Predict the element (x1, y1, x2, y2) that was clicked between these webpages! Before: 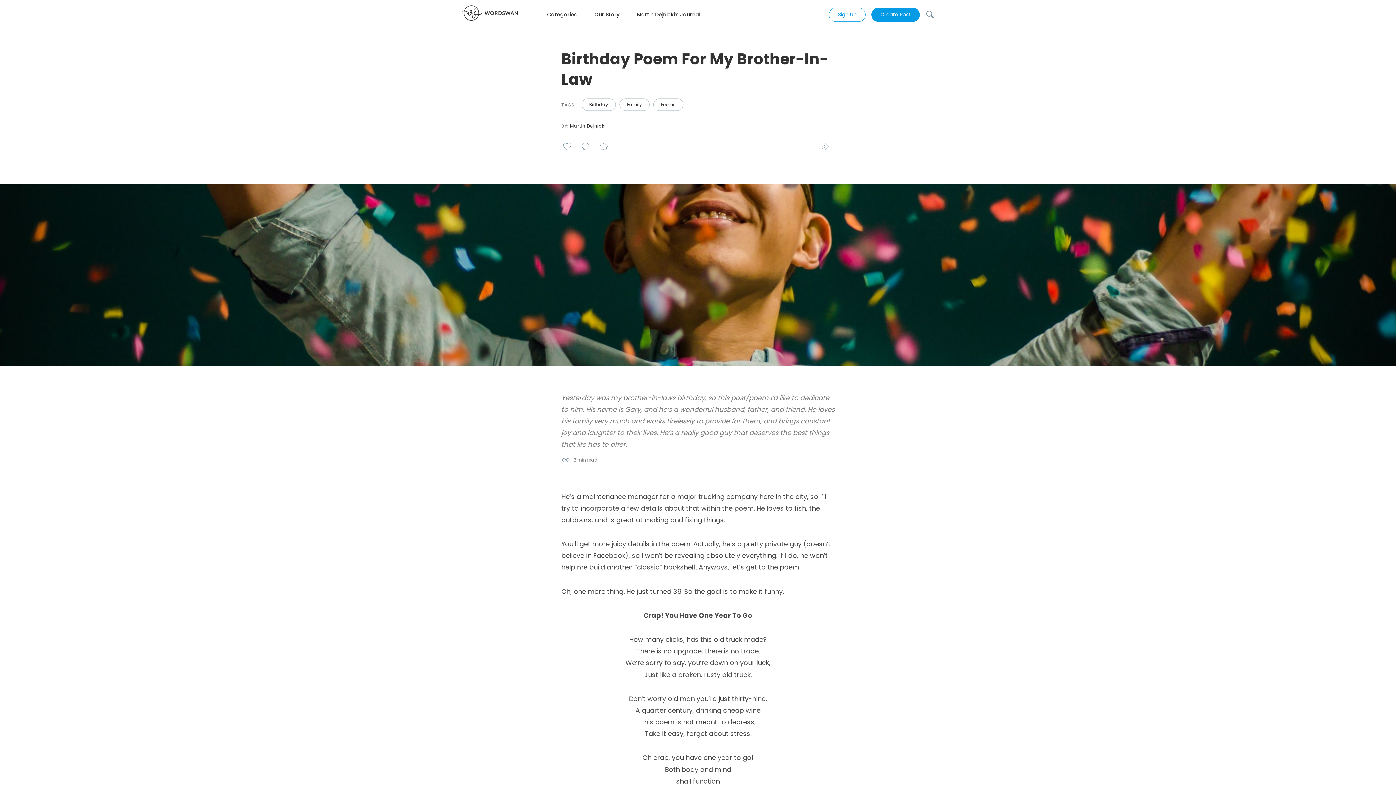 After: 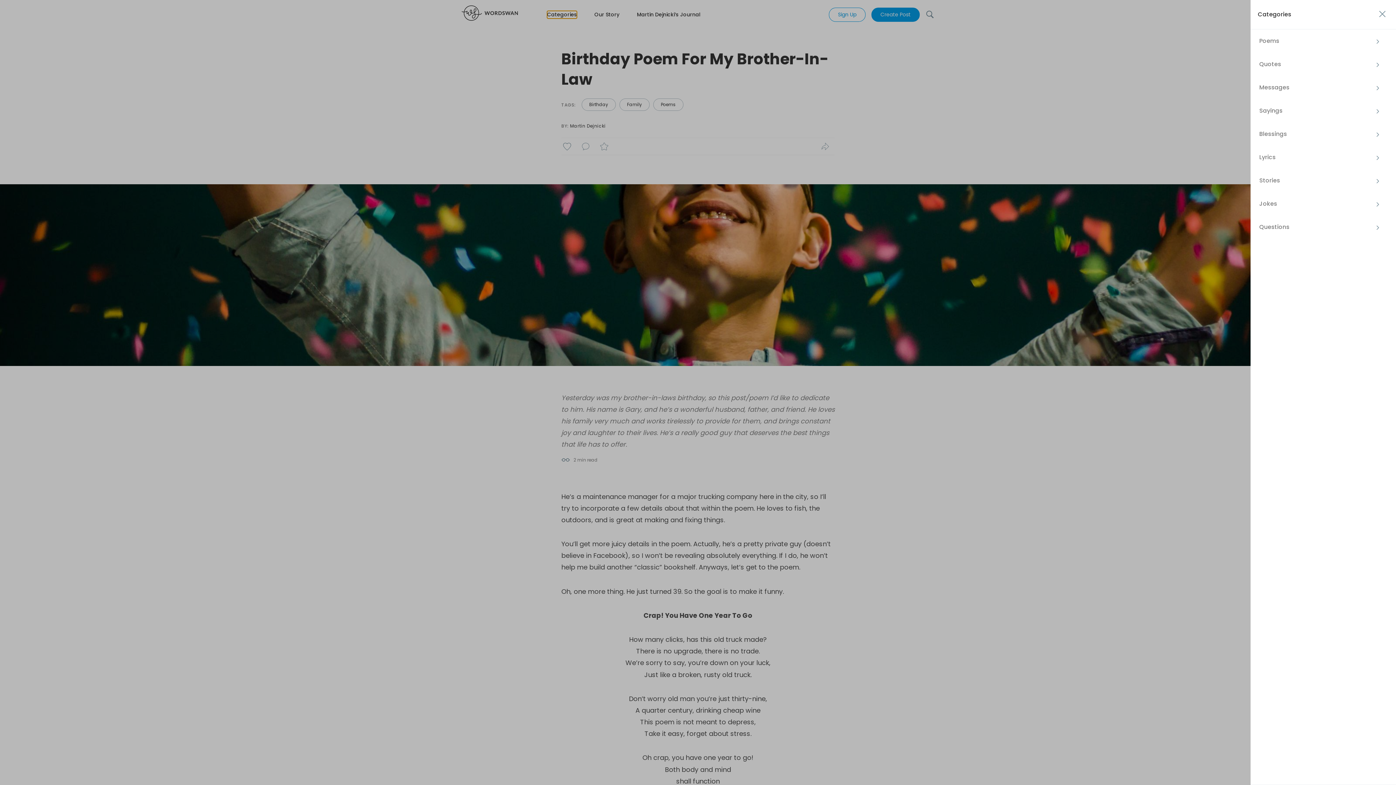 Action: label: Categories bbox: (547, 10, 594, 18)